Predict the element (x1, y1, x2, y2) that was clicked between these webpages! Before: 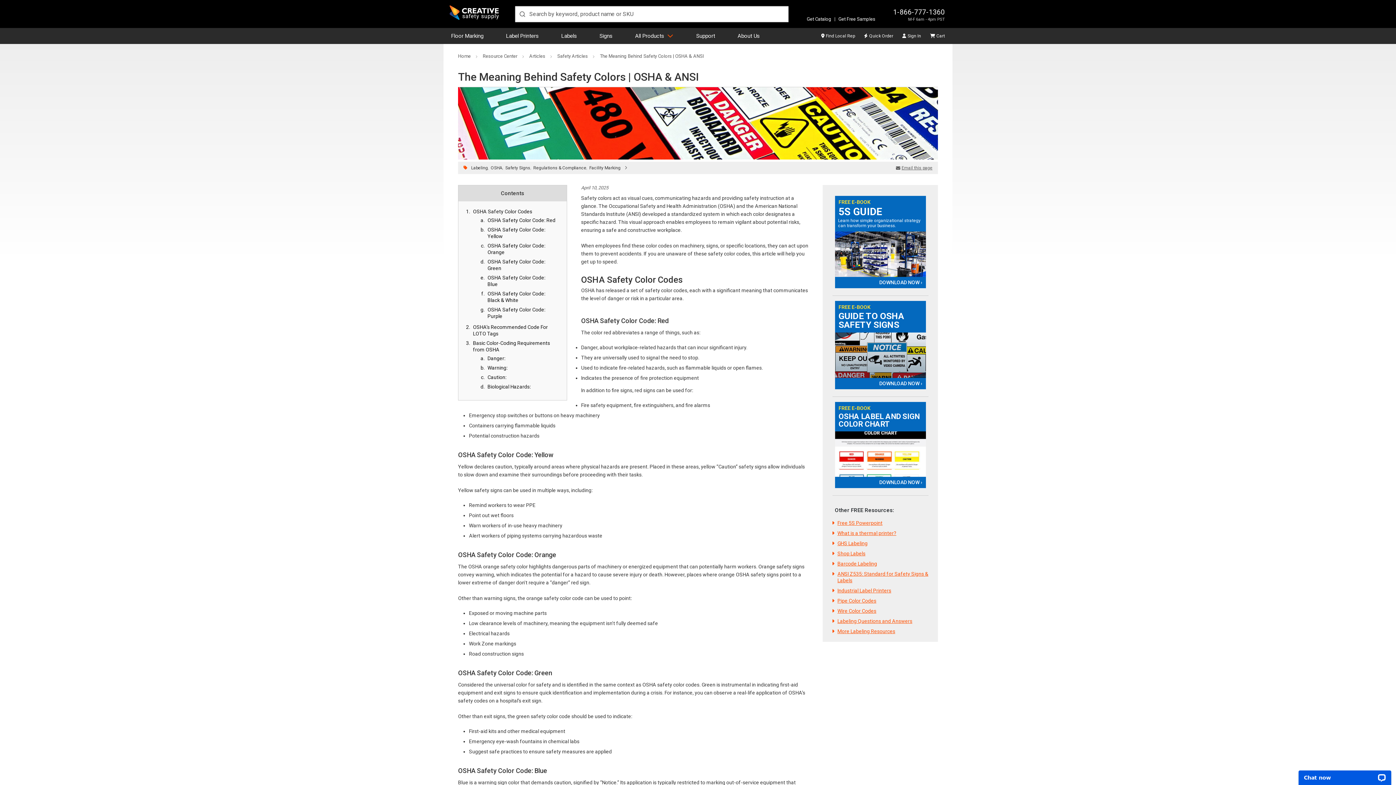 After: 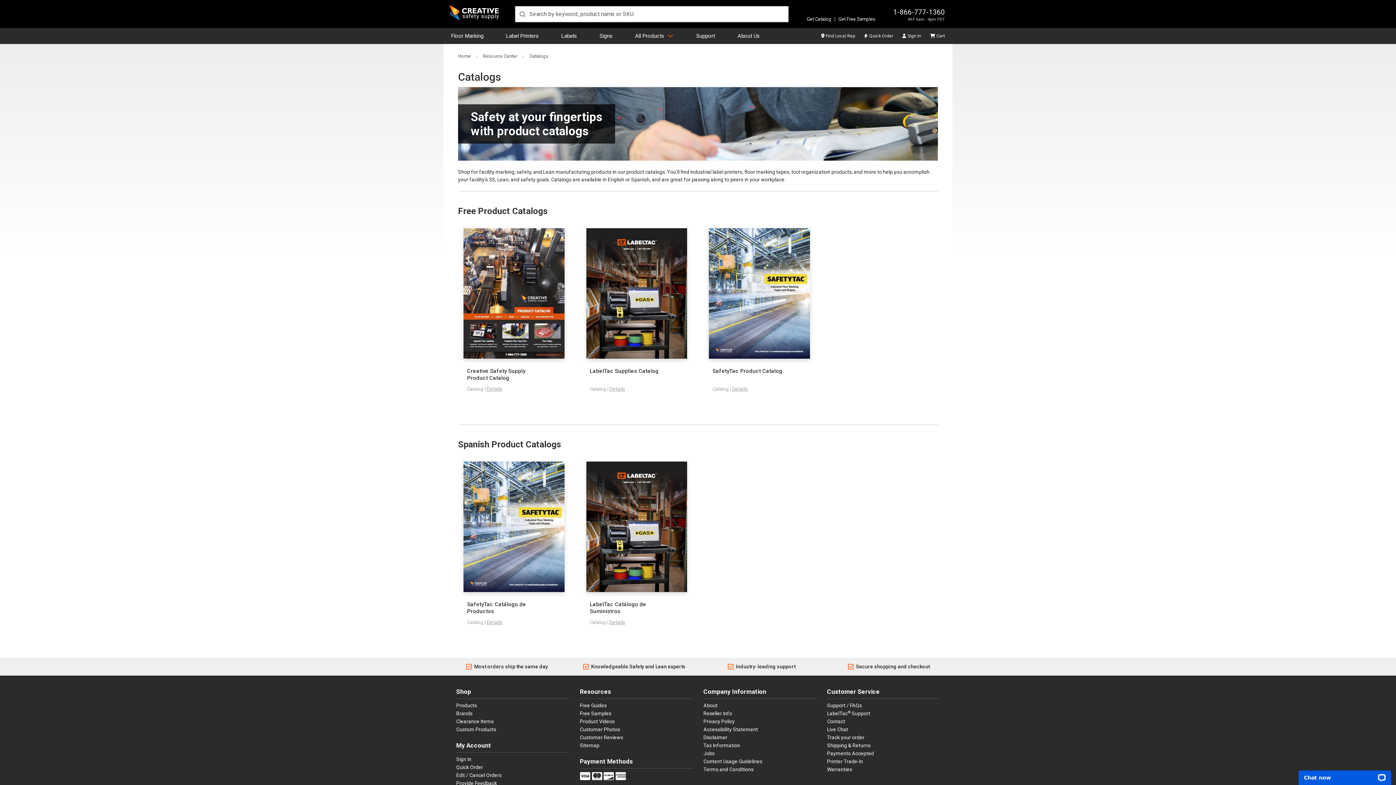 Action: bbox: (806, 16, 831, 21) label: Get Catalog